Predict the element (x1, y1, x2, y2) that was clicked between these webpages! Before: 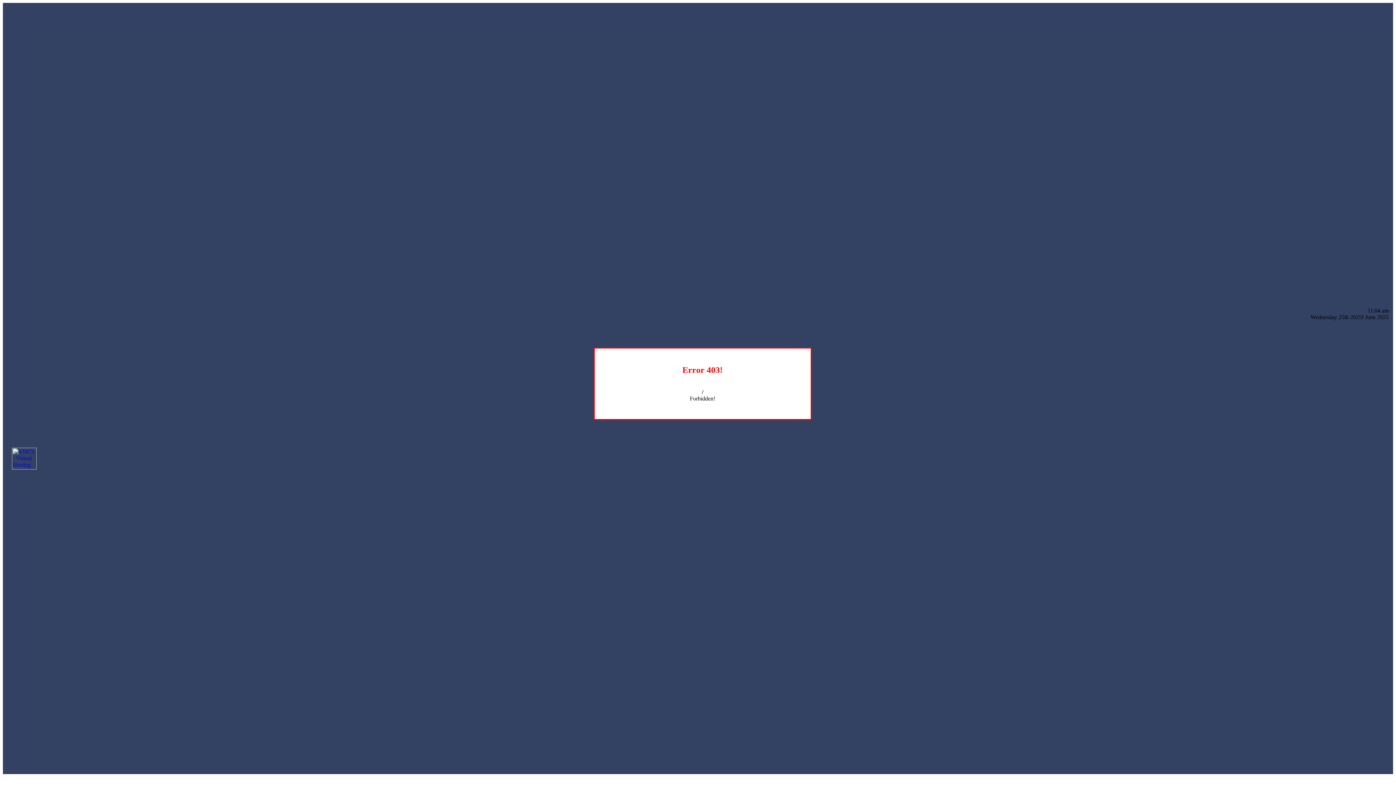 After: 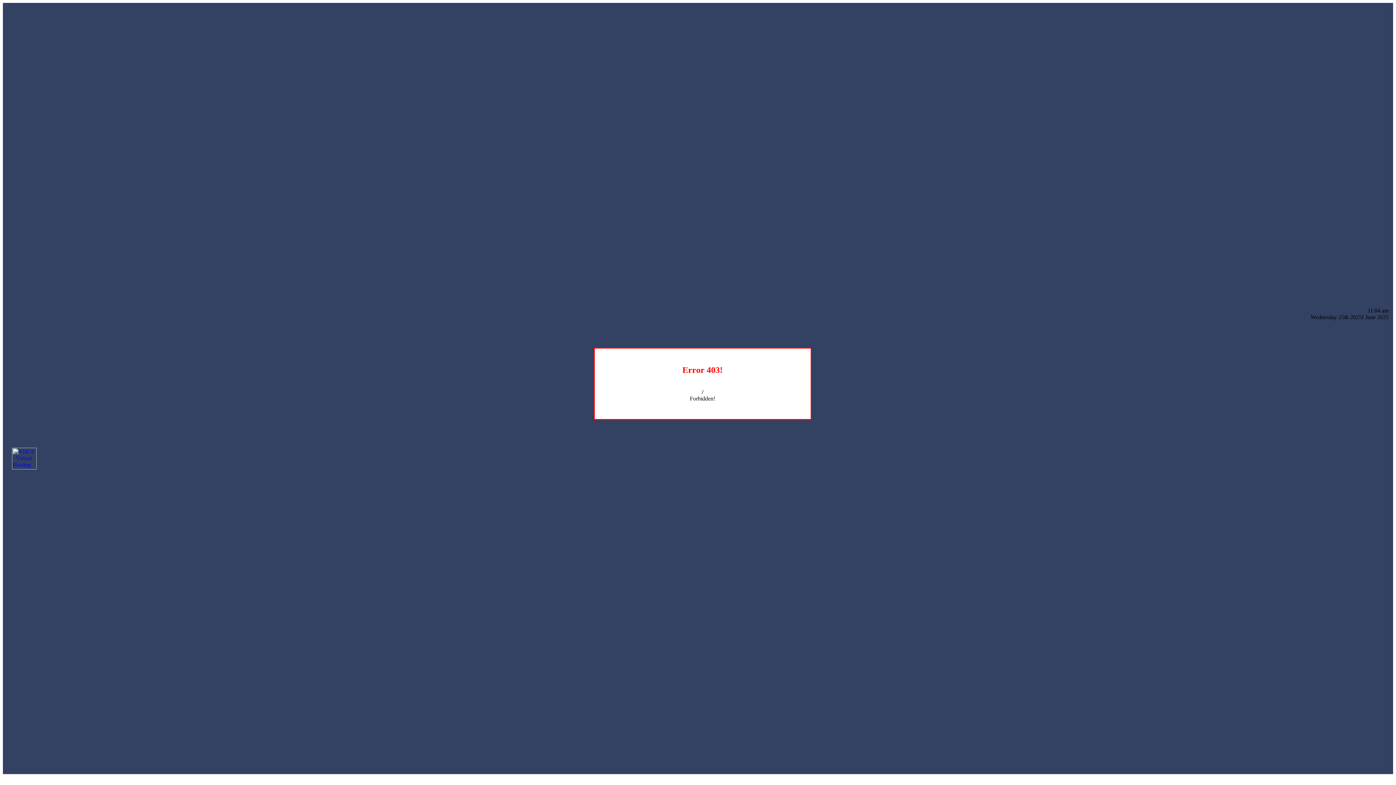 Action: bbox: (12, 464, 36, 470)